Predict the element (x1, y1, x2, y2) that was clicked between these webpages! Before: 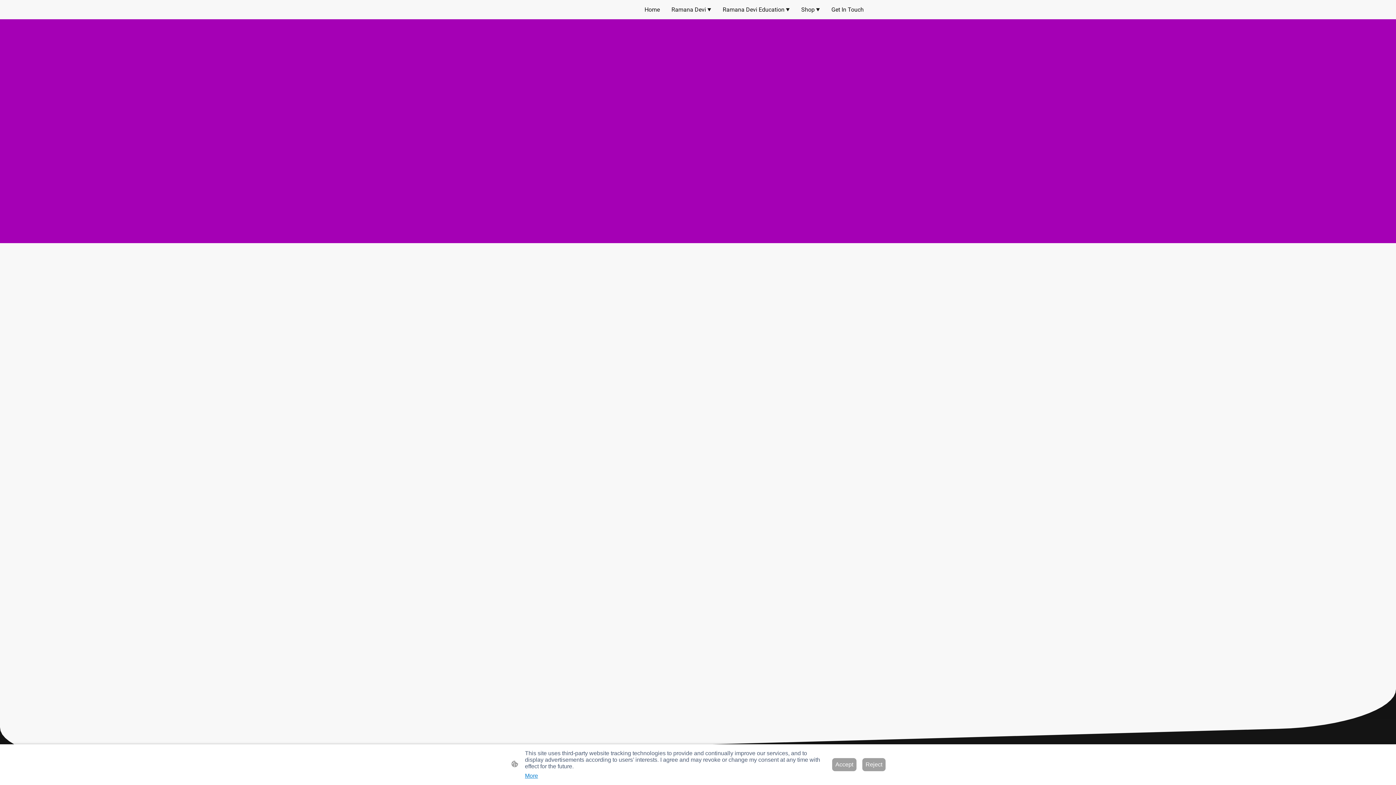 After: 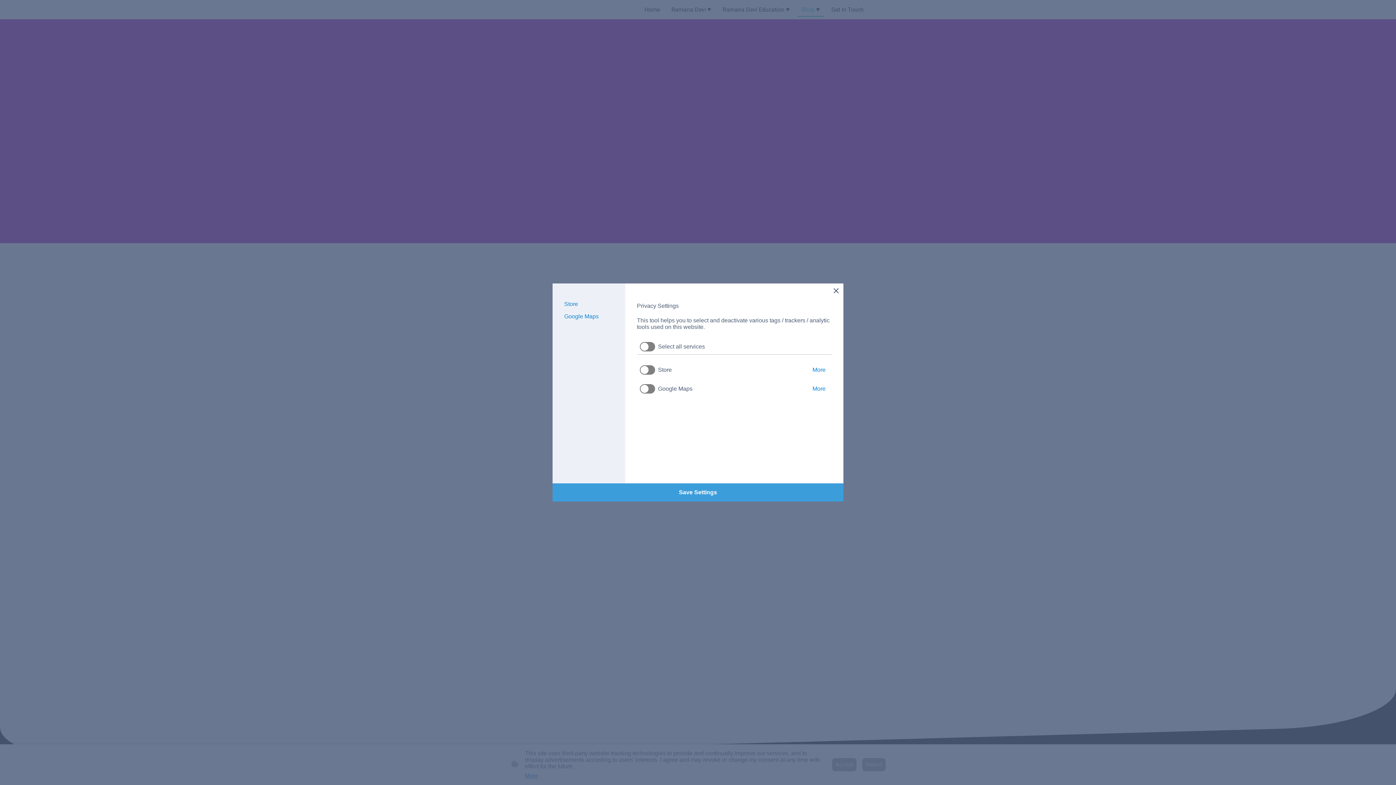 Action: bbox: (525, 773, 538, 779) label: More